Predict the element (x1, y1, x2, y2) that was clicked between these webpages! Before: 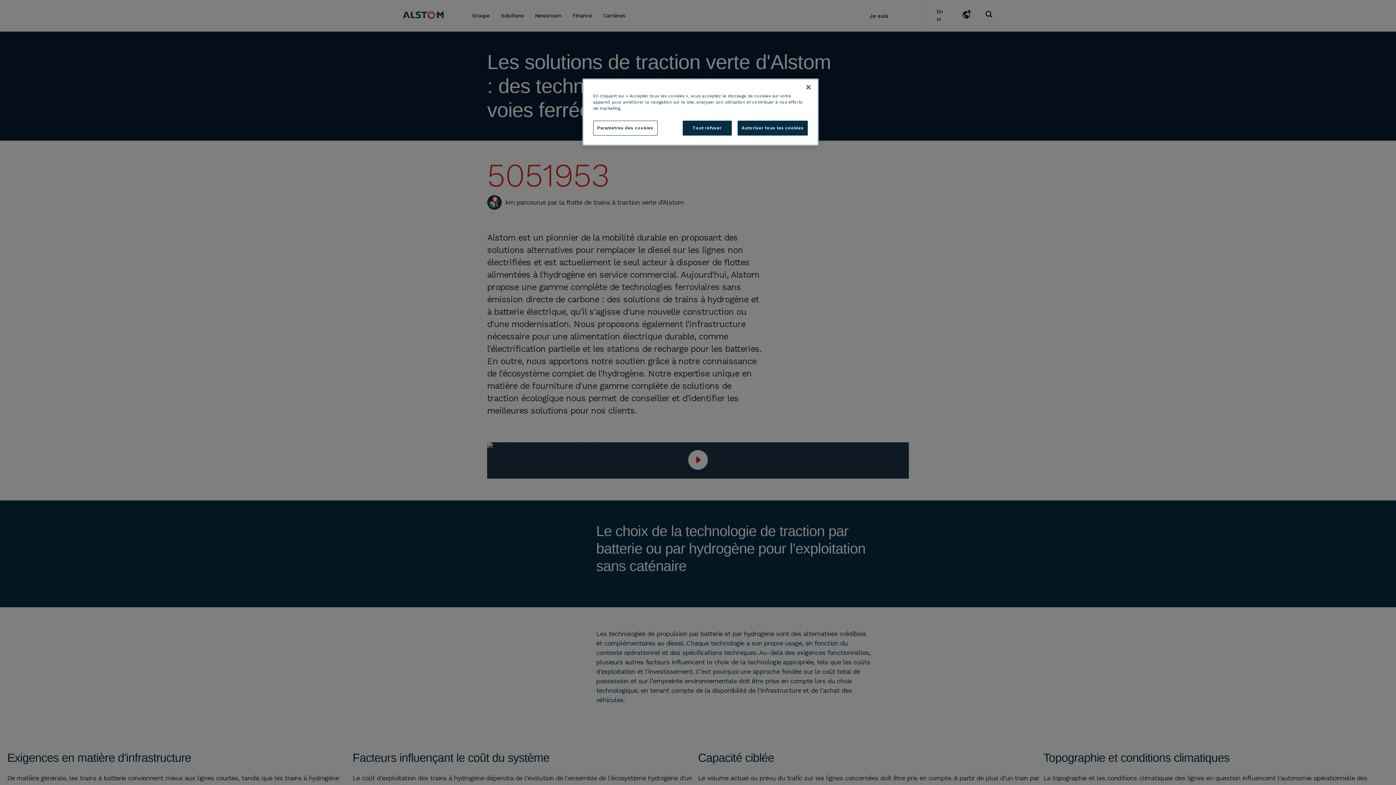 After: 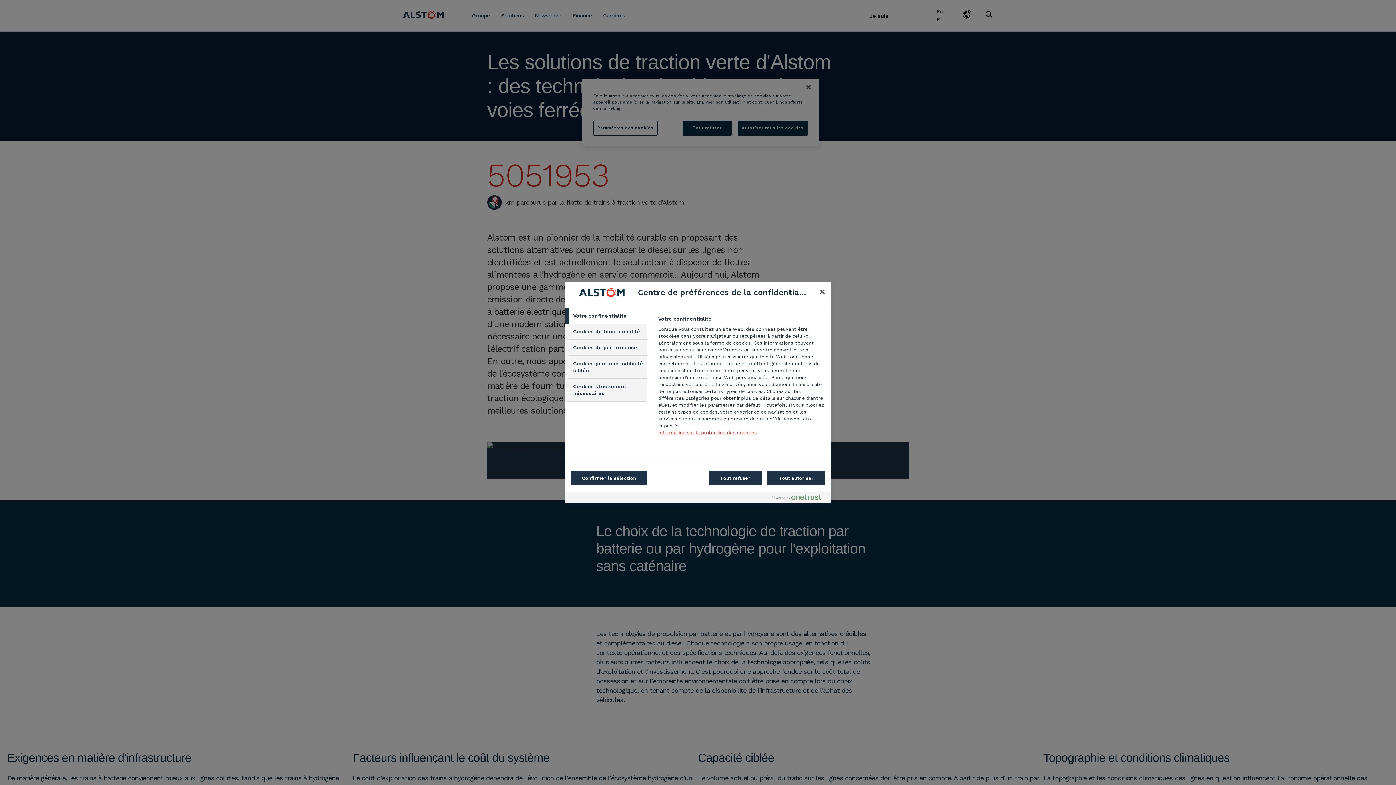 Action: bbox: (593, 120, 657, 135) label: Paramètres des cookies